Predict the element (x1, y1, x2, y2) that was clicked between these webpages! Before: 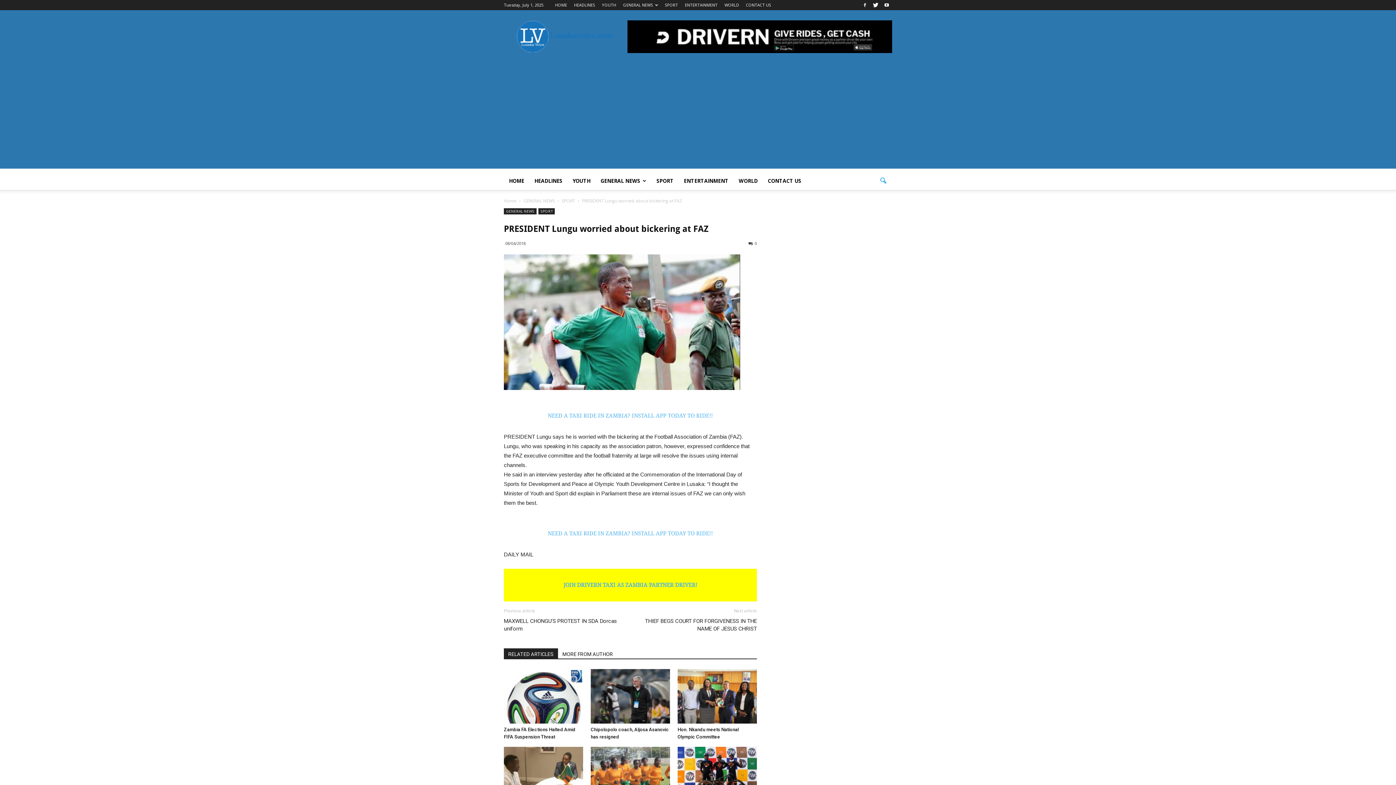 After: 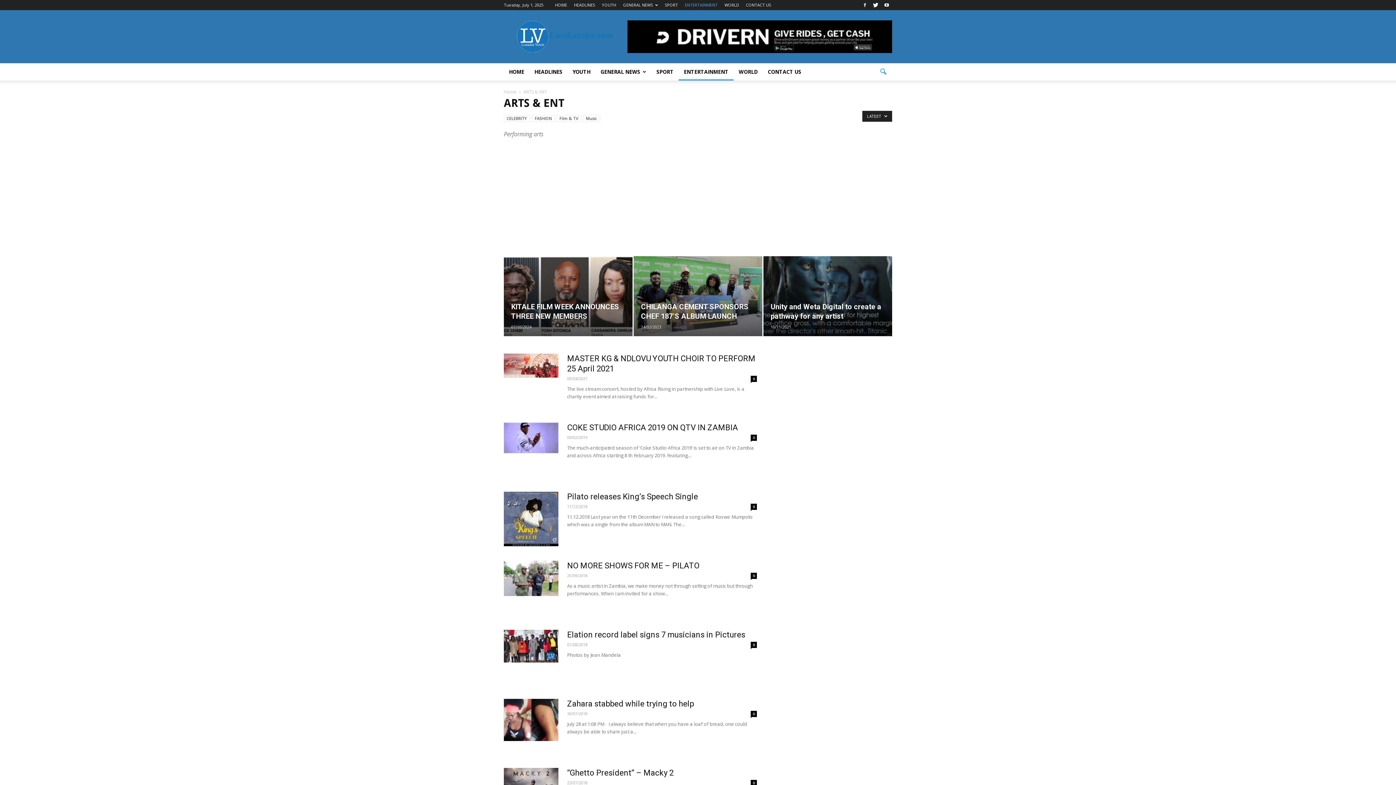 Action: bbox: (678, 172, 733, 189) label: ENTERTAINMENT